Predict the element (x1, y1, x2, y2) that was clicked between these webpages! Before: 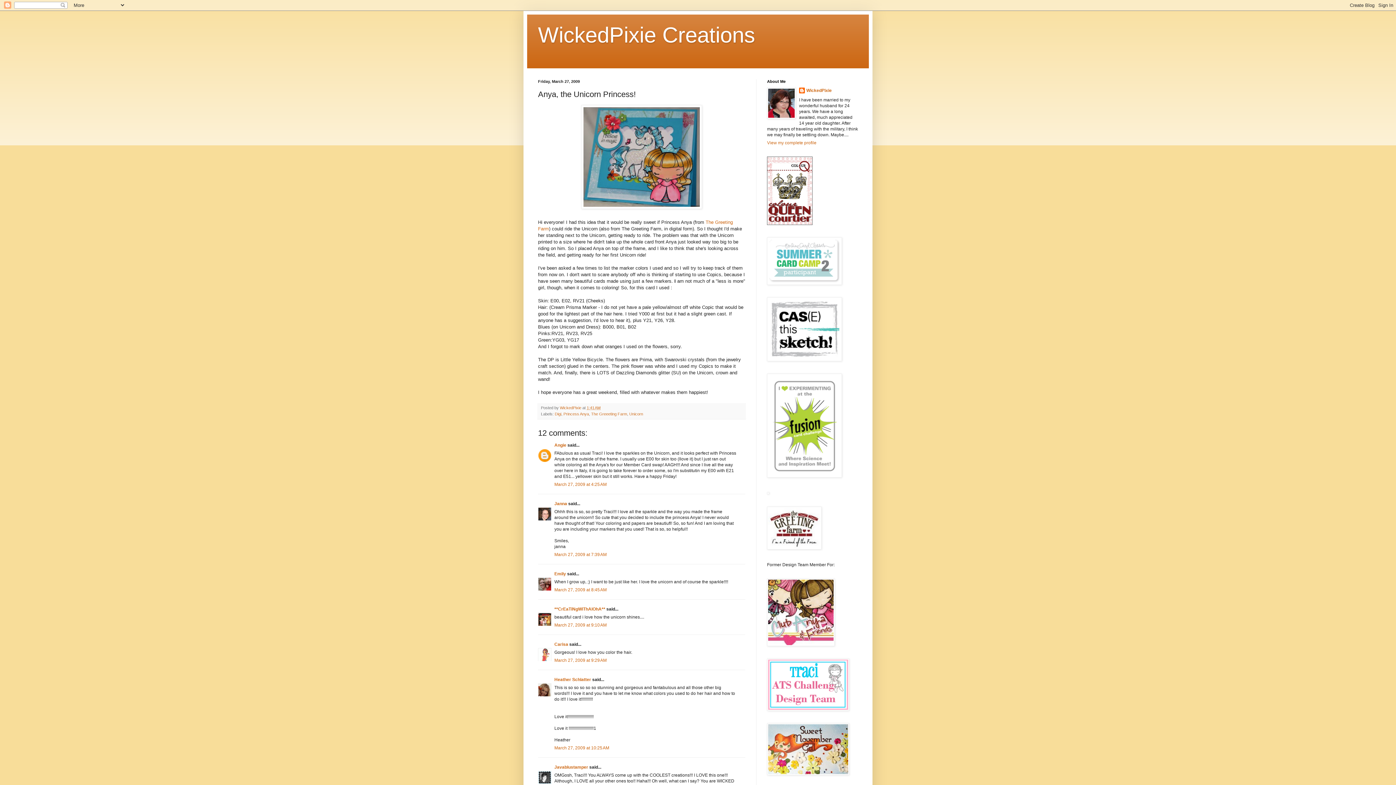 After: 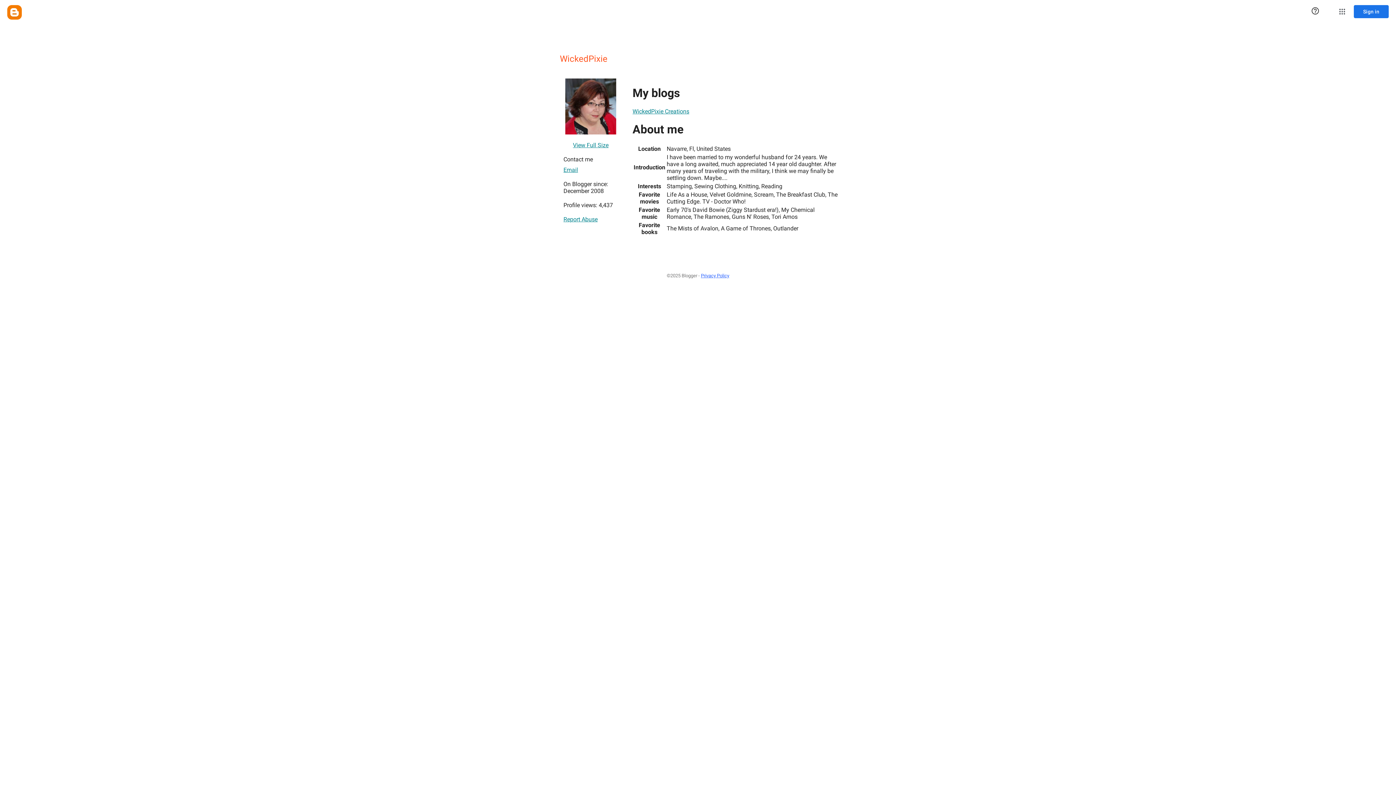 Action: label: WickedPixie  bbox: (560, 405, 582, 410)